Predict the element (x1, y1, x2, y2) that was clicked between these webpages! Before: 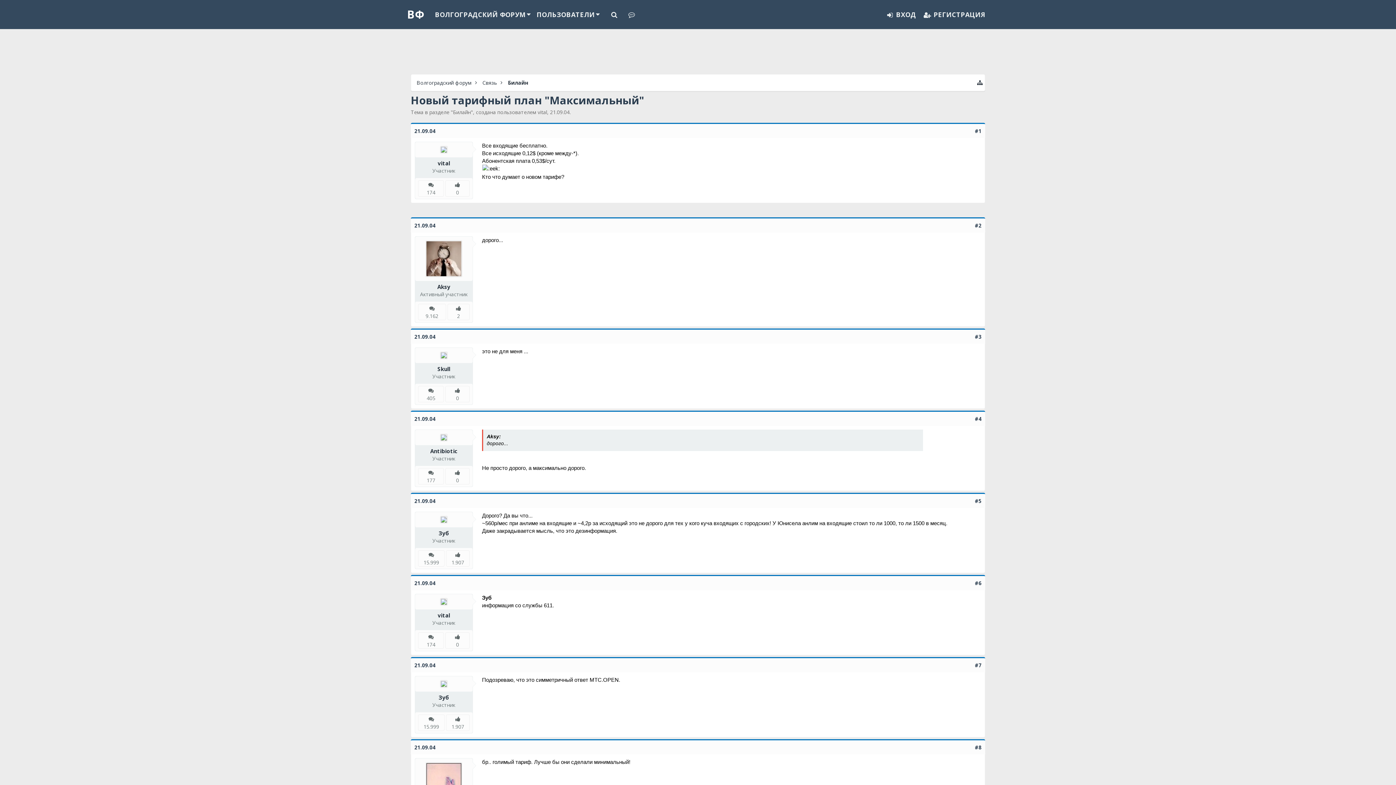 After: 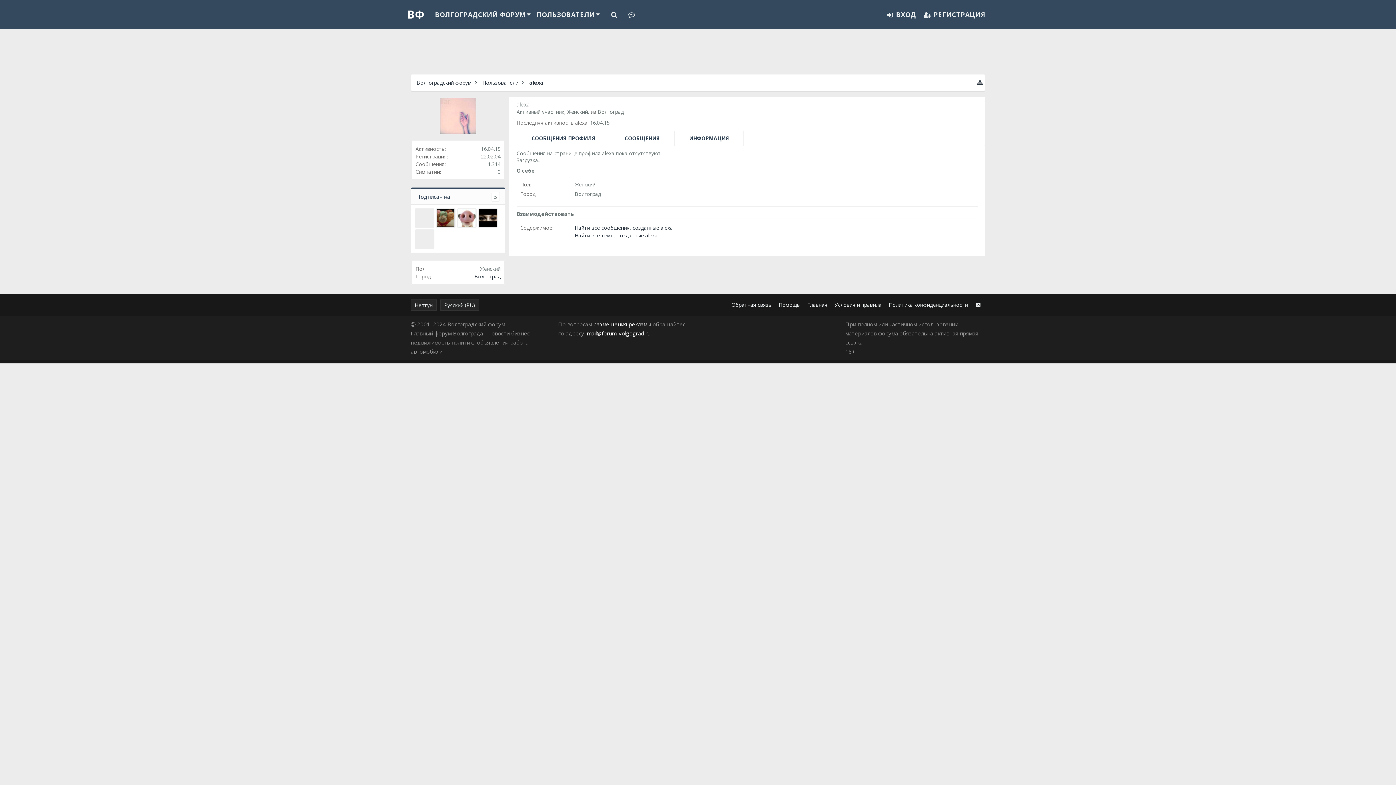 Action: bbox: (418, 762, 469, 799)